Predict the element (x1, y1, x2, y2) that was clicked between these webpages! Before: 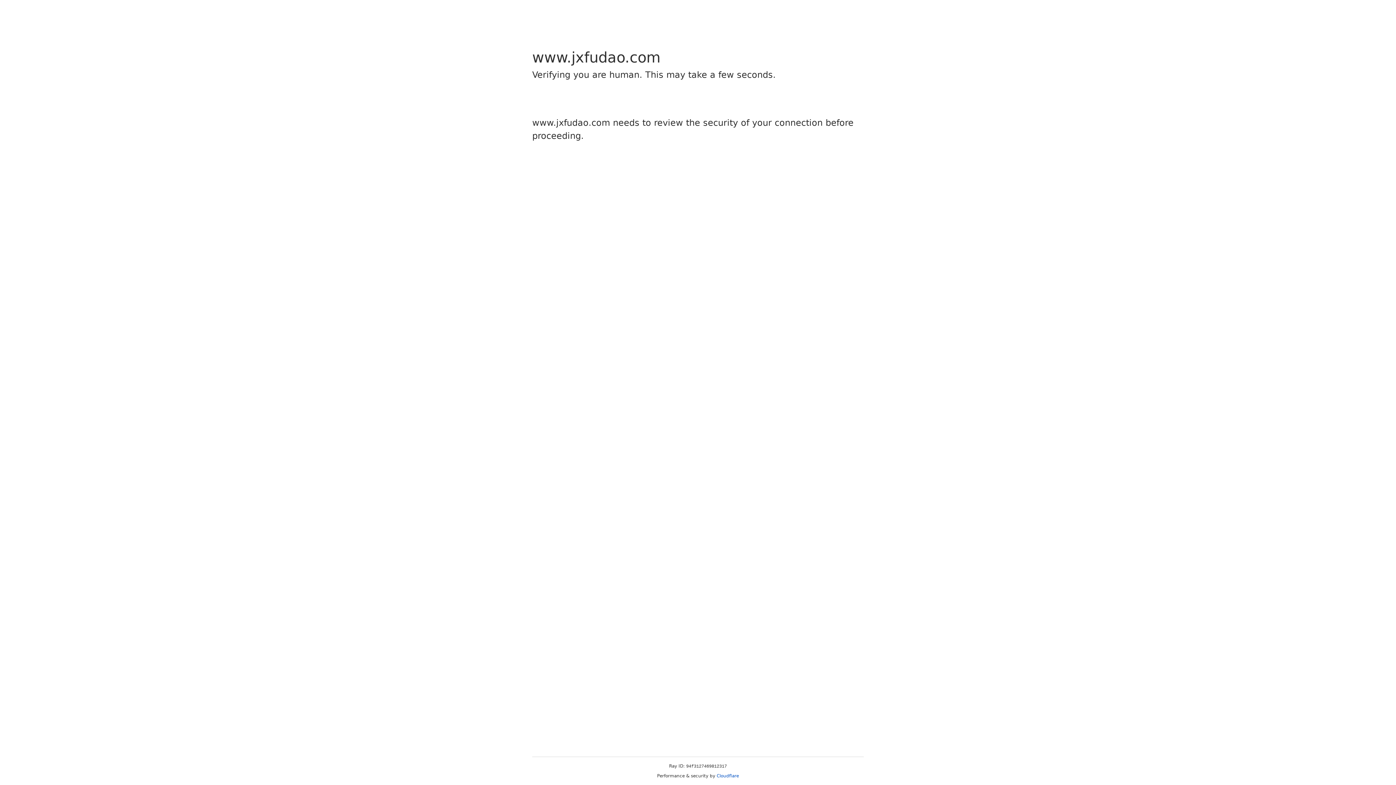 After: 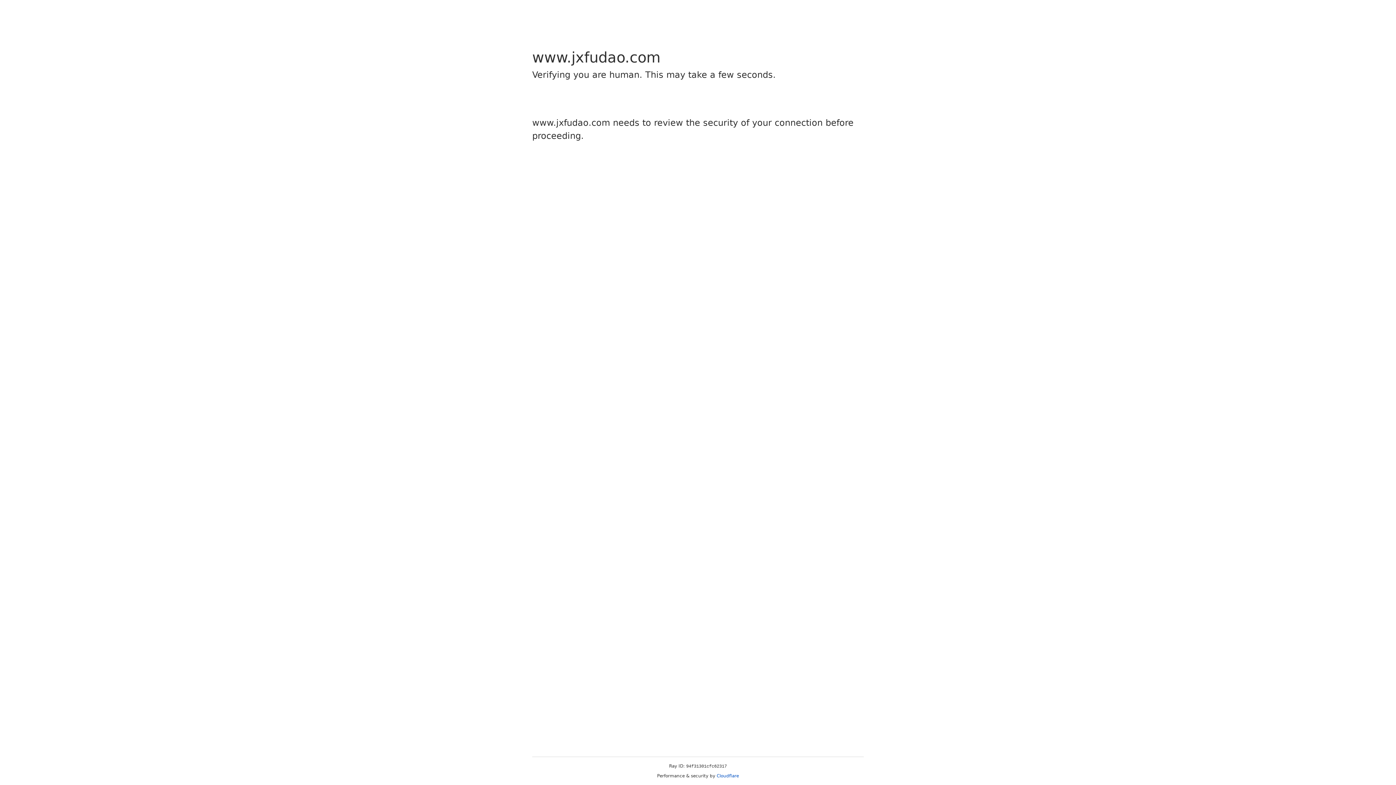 Action: bbox: (716, 773, 739, 778) label: Cloudflare